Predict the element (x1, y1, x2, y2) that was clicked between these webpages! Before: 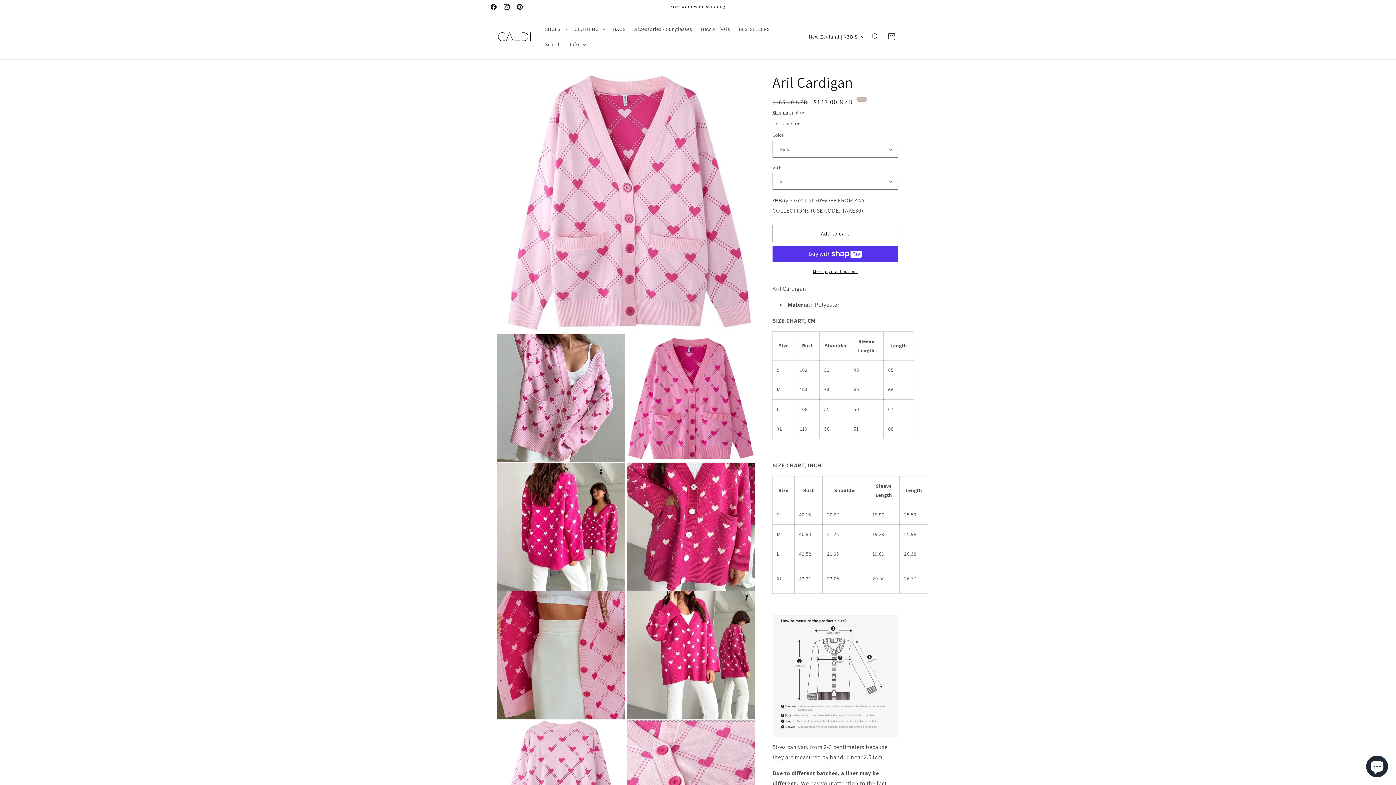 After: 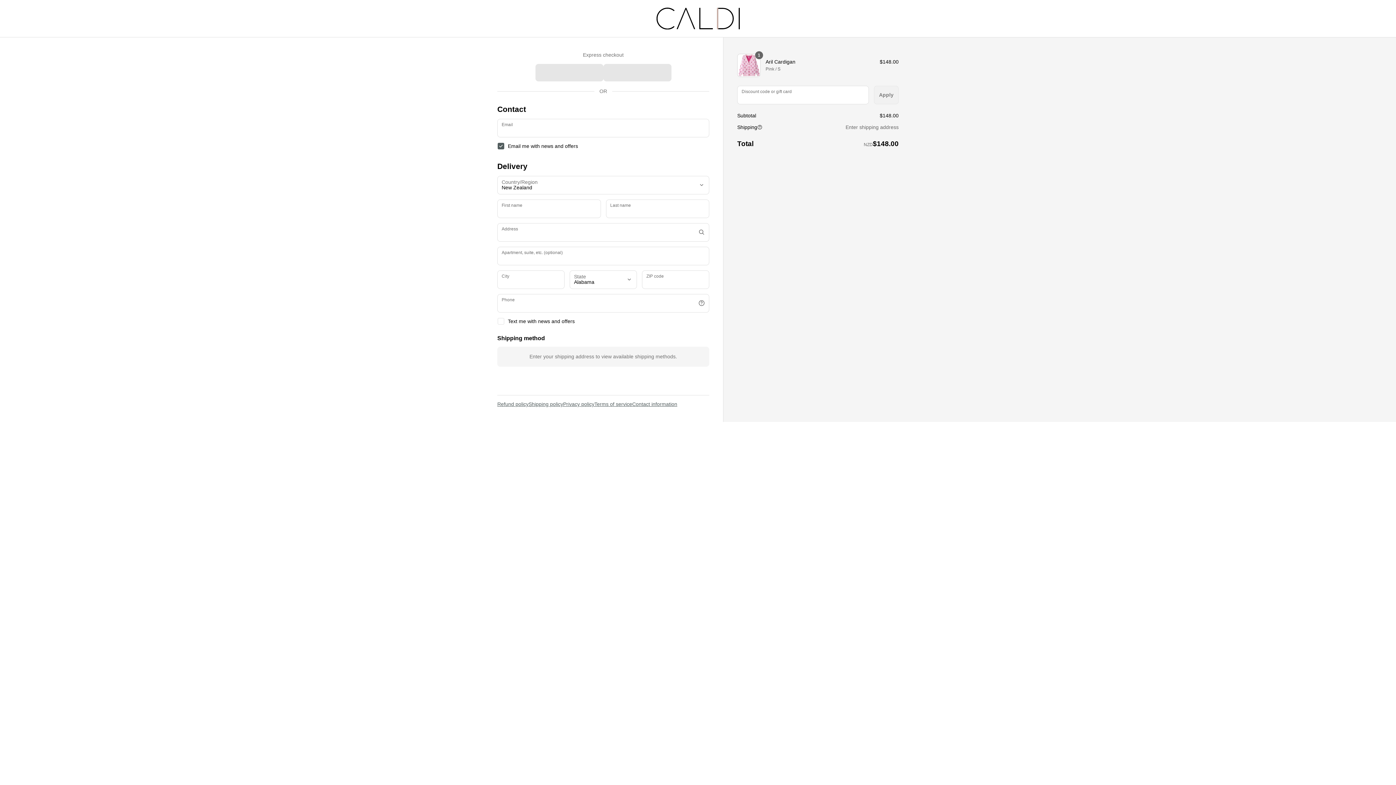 Action: label: More payment options bbox: (772, 268, 898, 274)